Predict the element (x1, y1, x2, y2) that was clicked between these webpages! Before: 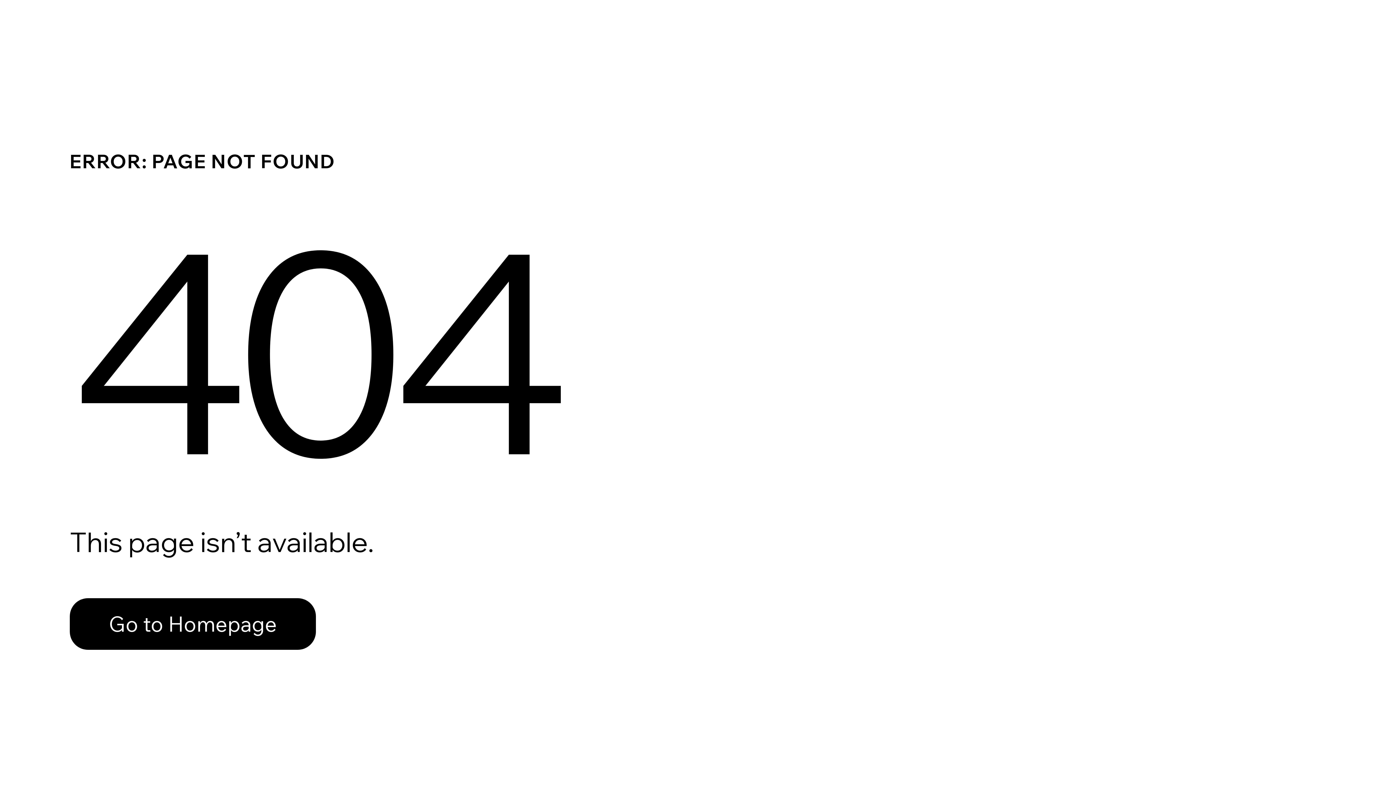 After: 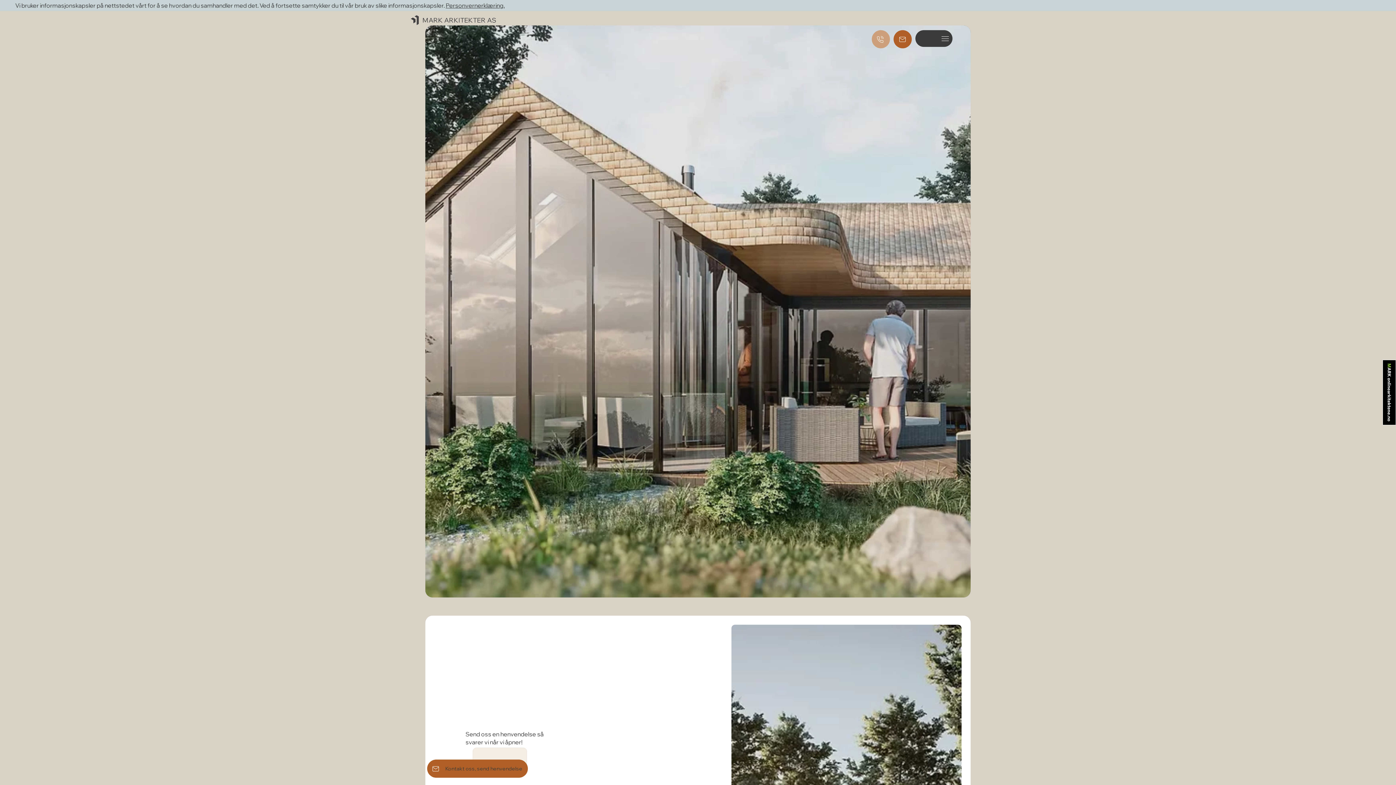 Action: label: Go to Homepage bbox: (69, 598, 316, 650)